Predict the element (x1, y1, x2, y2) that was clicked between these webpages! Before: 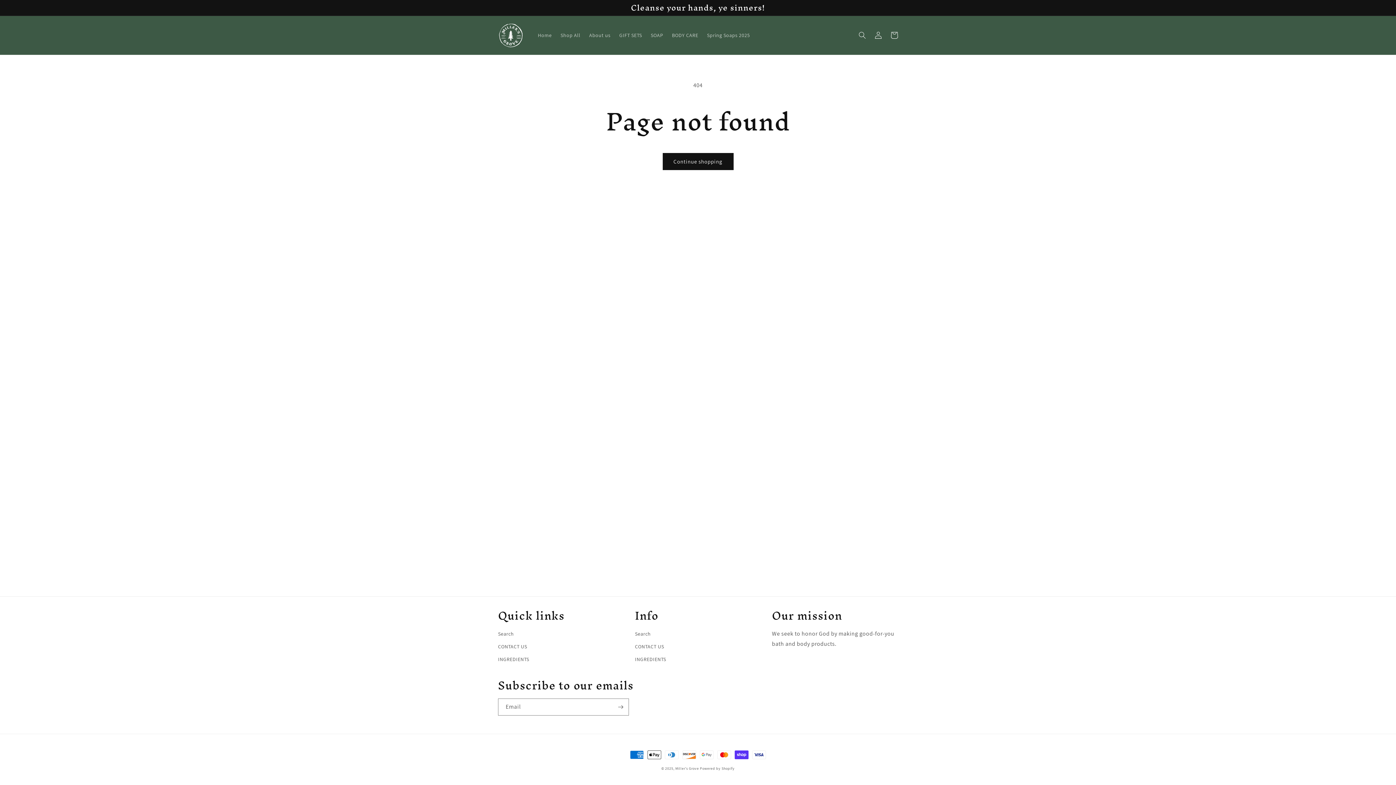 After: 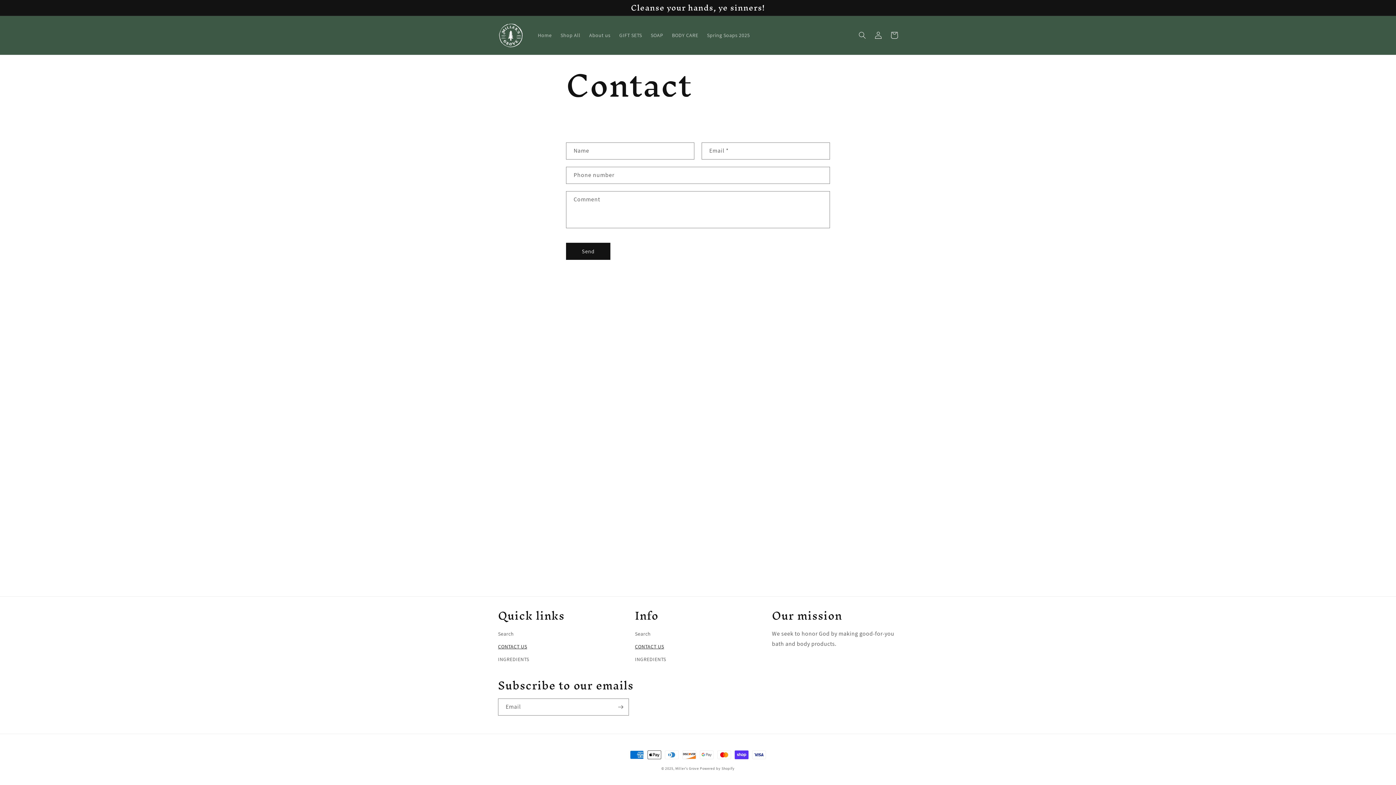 Action: bbox: (498, 640, 527, 653) label: CONTACT US